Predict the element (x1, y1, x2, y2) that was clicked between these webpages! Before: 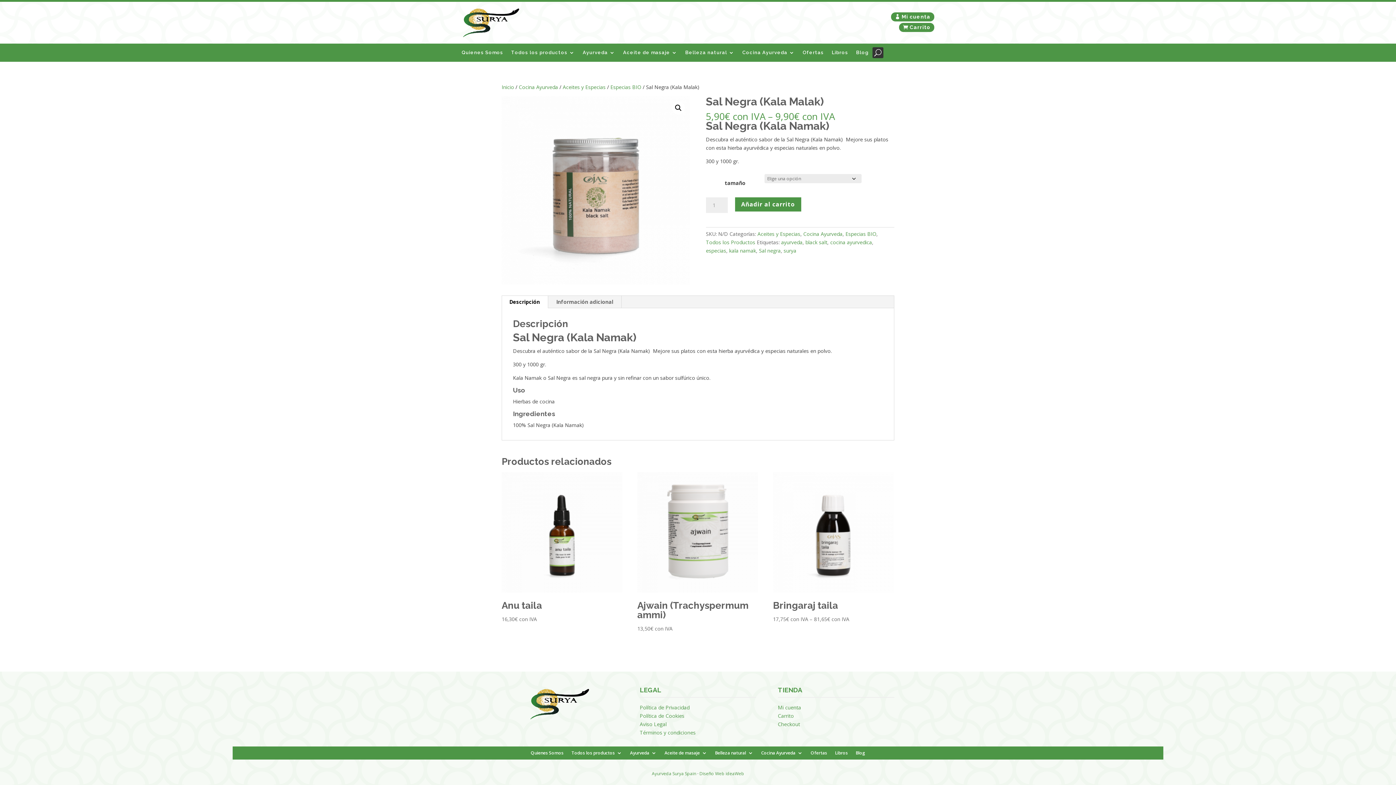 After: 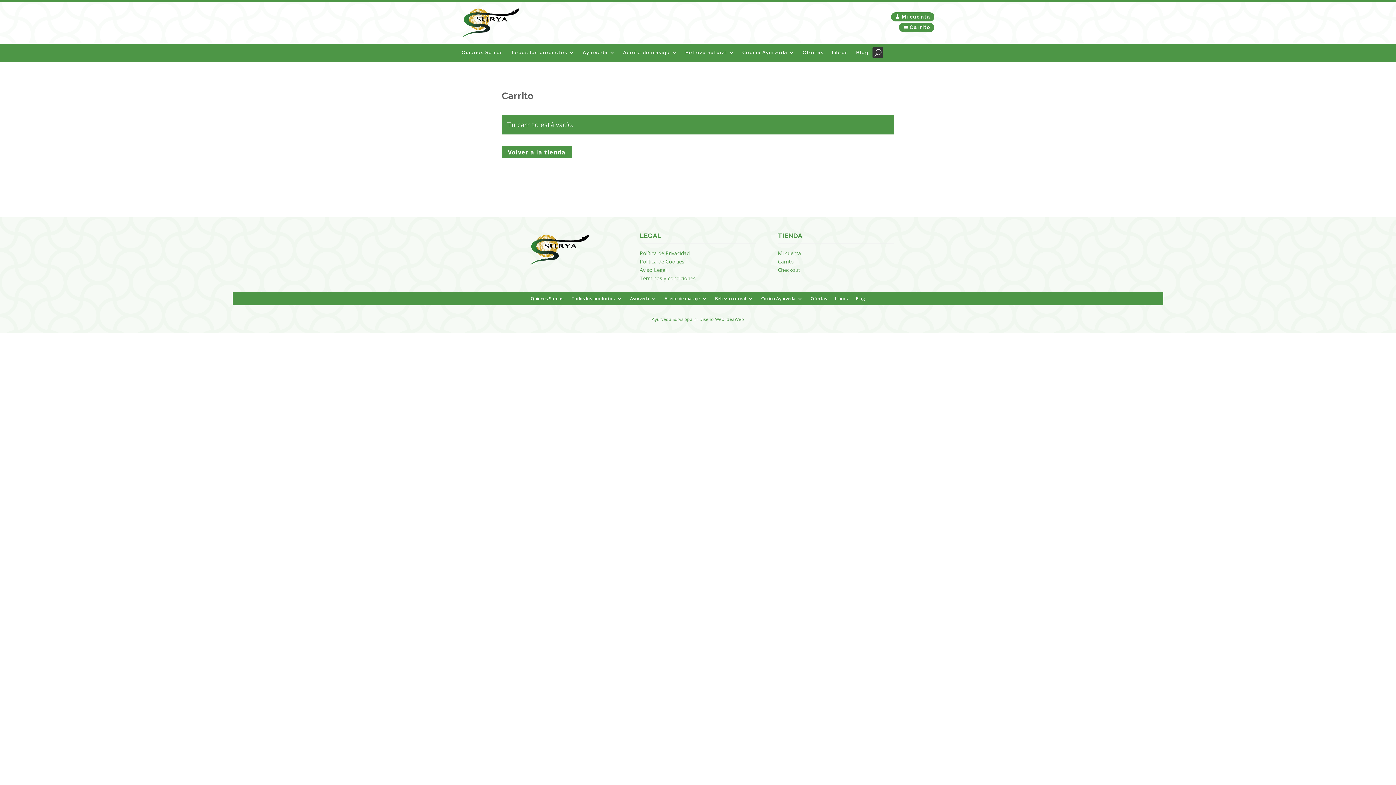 Action: label: Carrito bbox: (899, 22, 934, 31)